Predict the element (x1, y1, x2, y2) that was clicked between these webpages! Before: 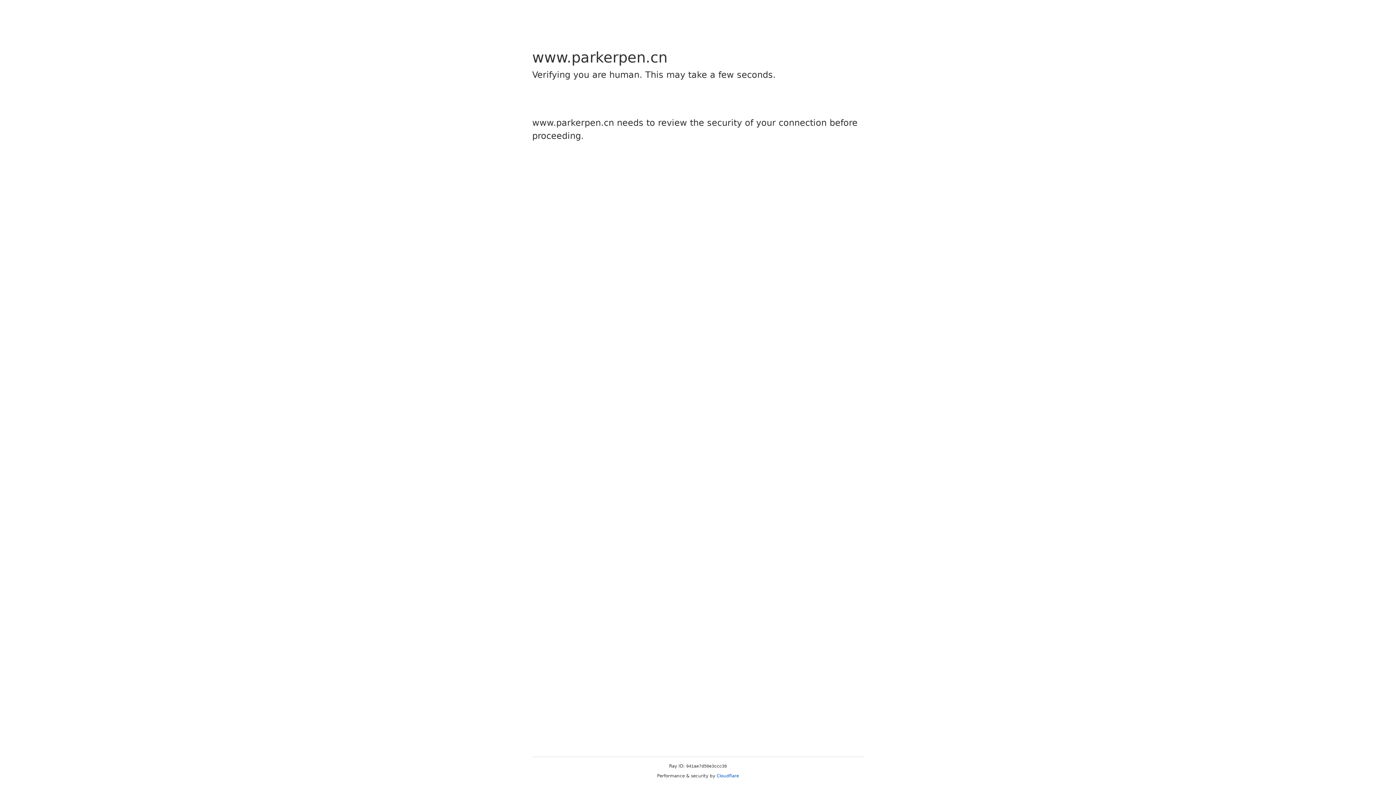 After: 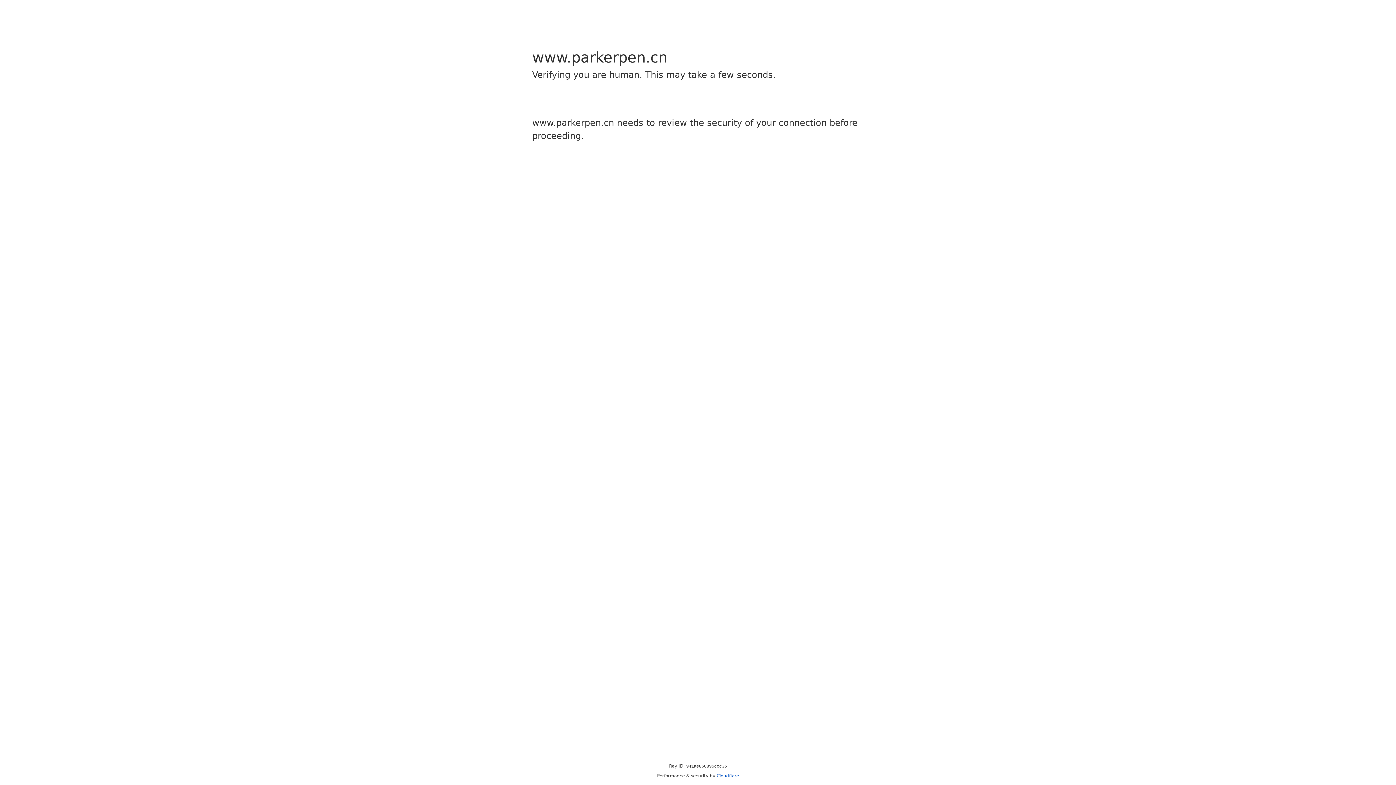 Action: label: Cloudflare bbox: (716, 773, 739, 778)